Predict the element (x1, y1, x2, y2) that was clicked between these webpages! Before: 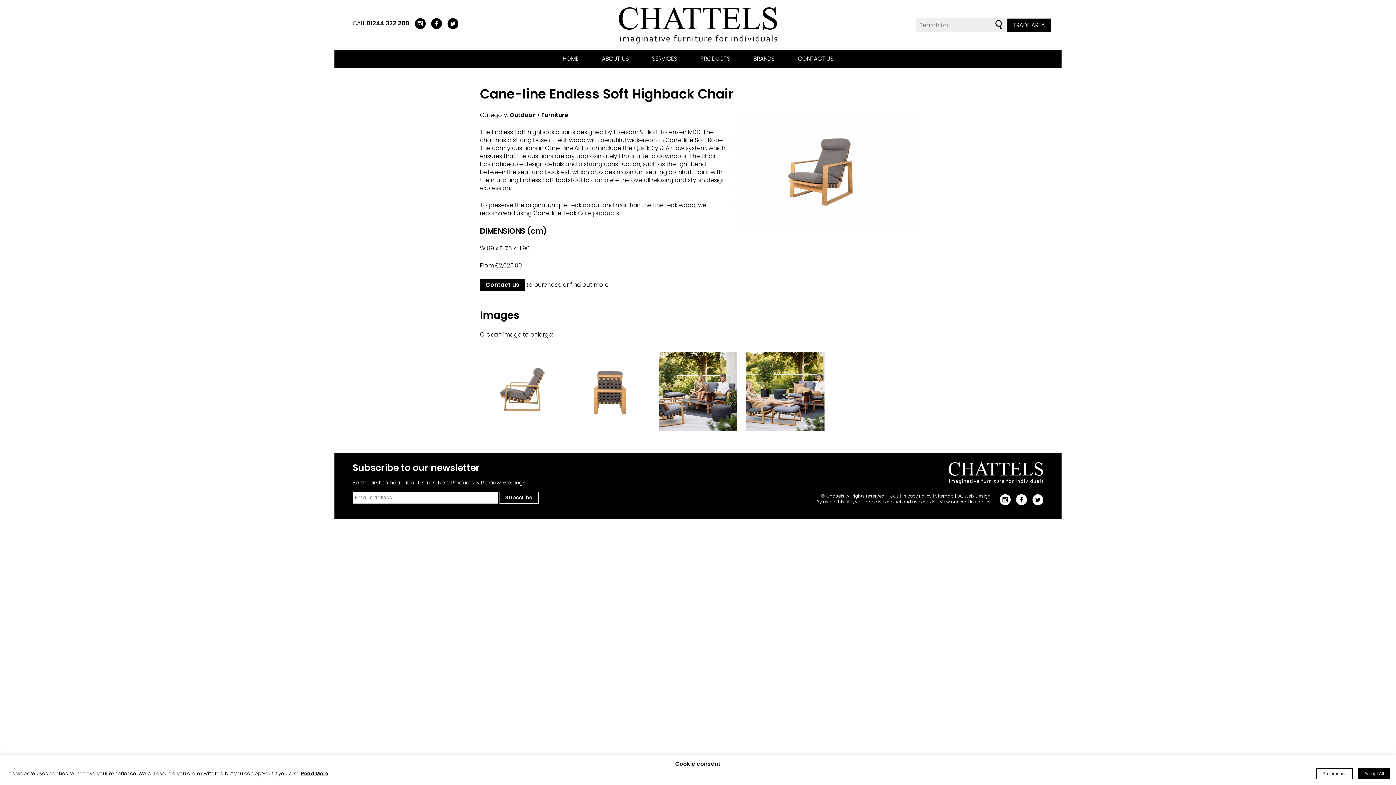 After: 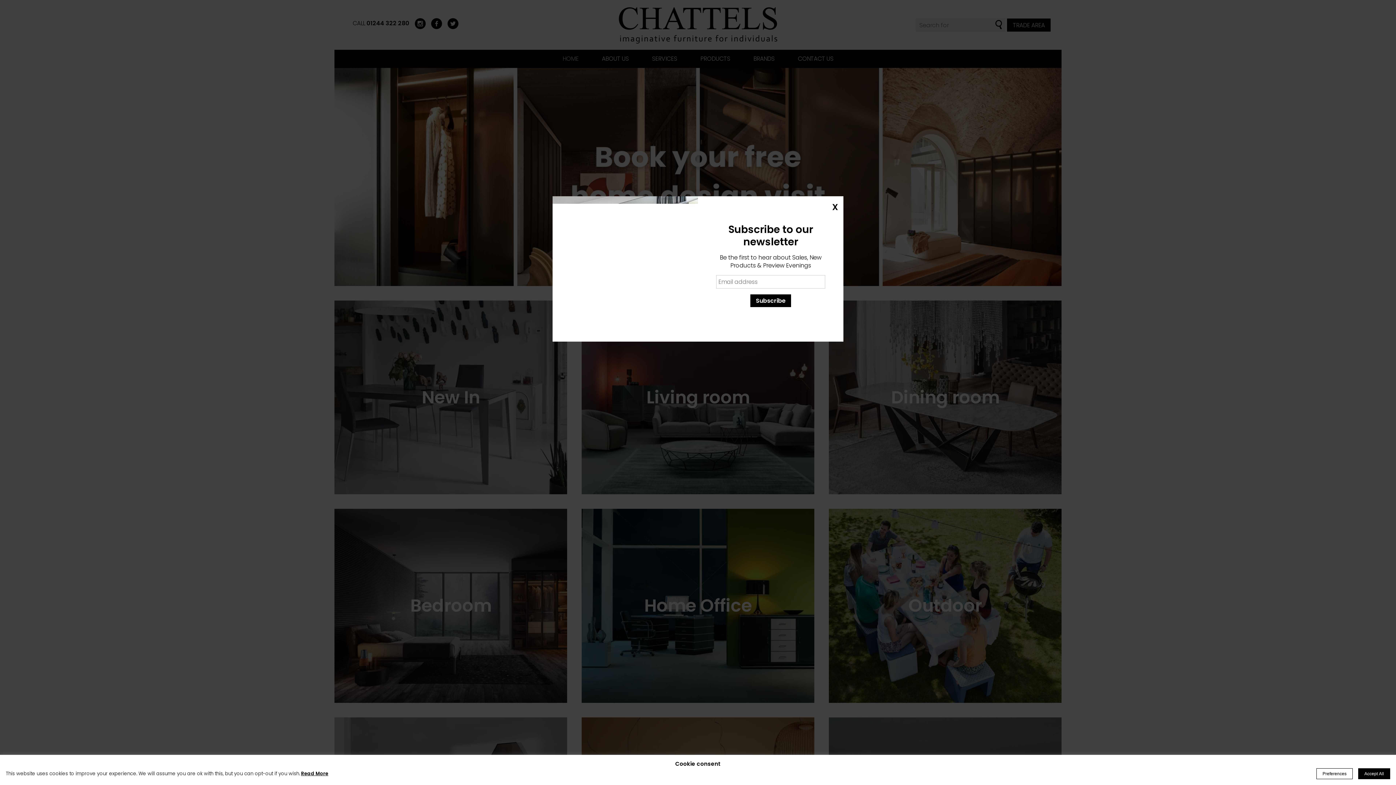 Action: bbox: (562, 49, 578, 68) label: HOME